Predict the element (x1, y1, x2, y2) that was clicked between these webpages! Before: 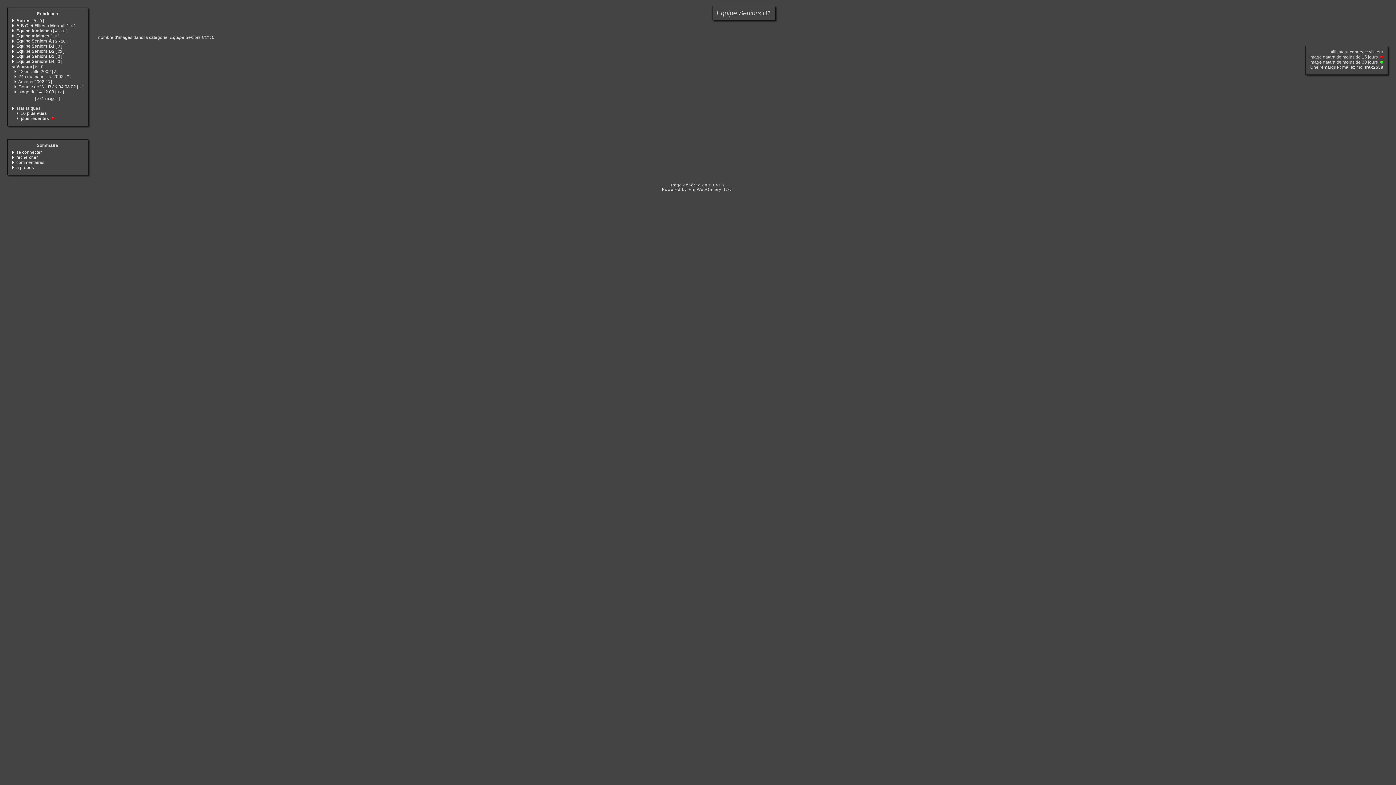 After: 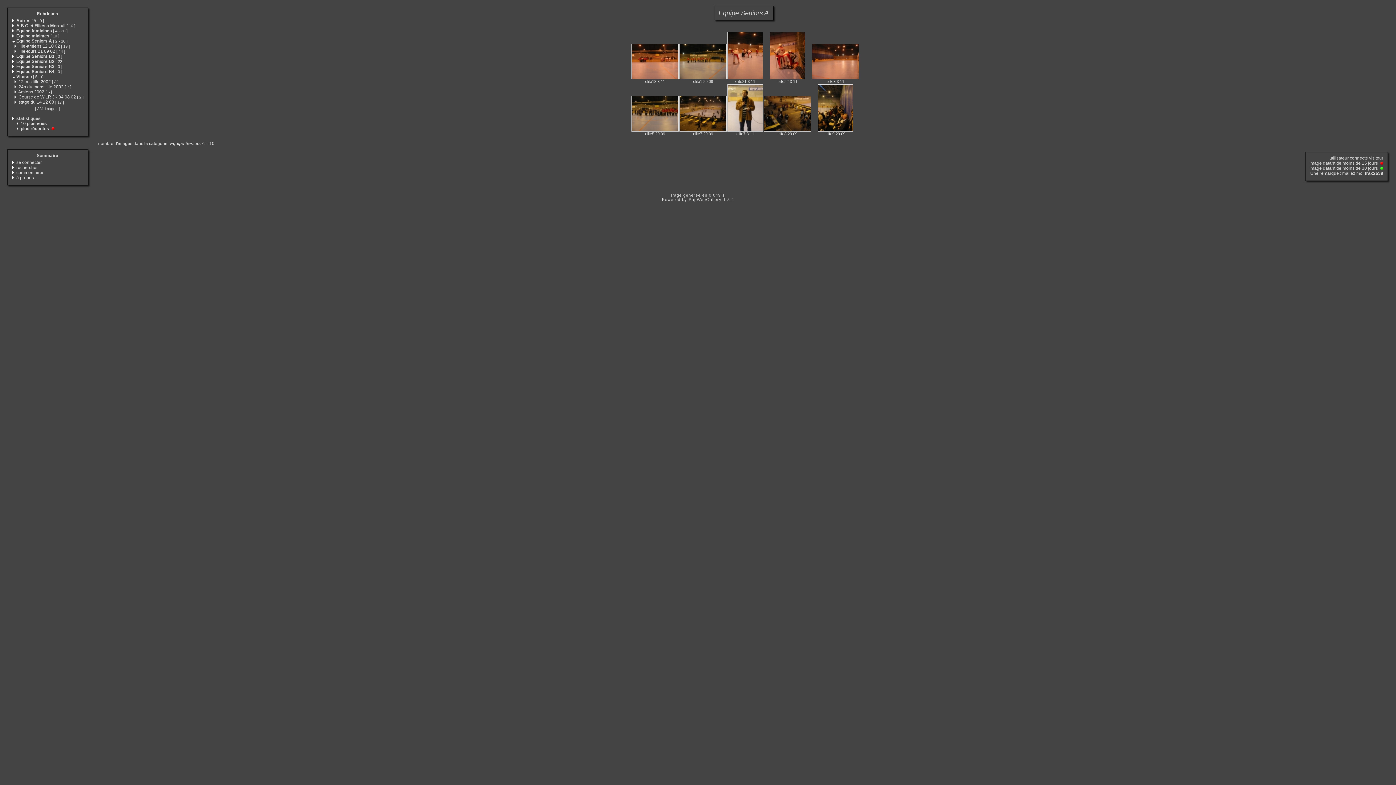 Action: bbox: (16, 38, 67, 43) label: Equipe Seniors A [ 2 - 10 ]